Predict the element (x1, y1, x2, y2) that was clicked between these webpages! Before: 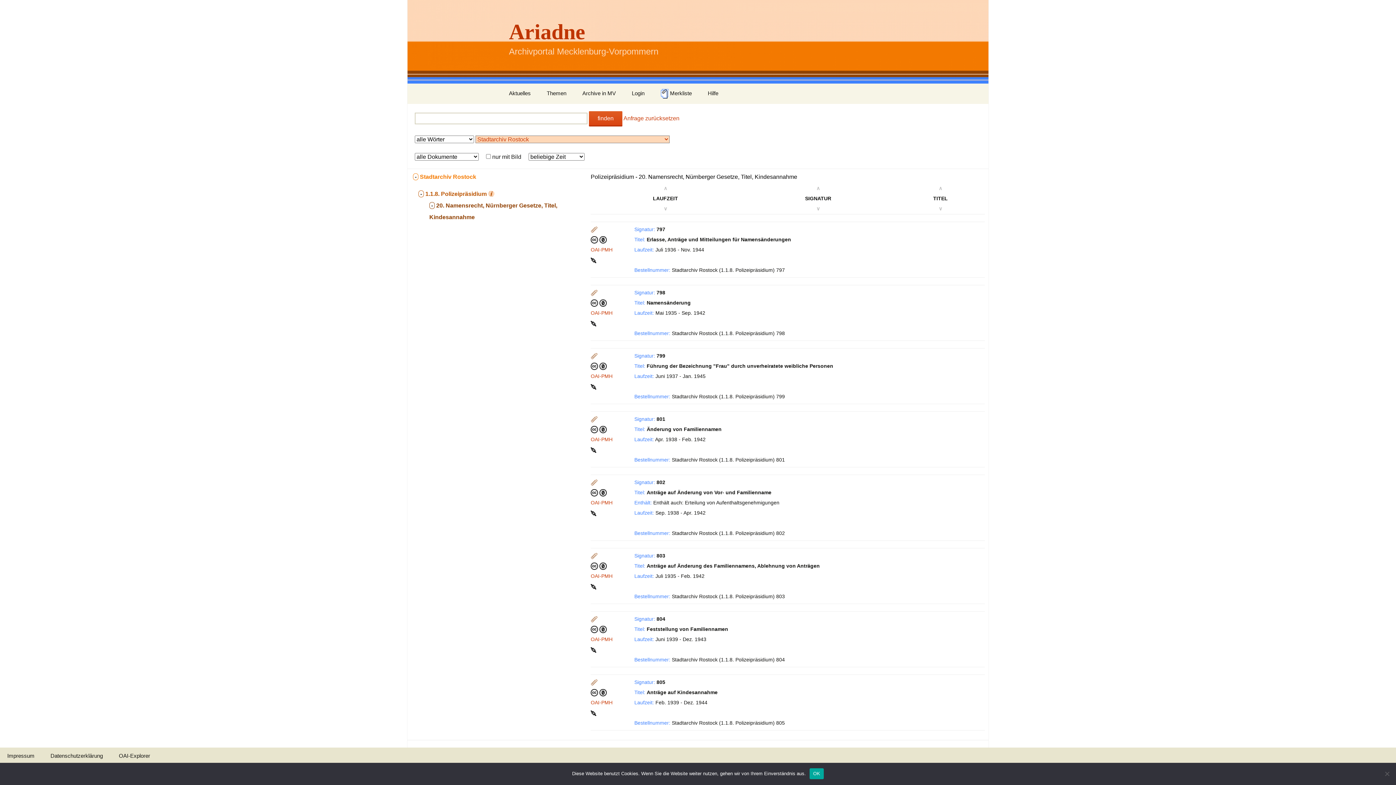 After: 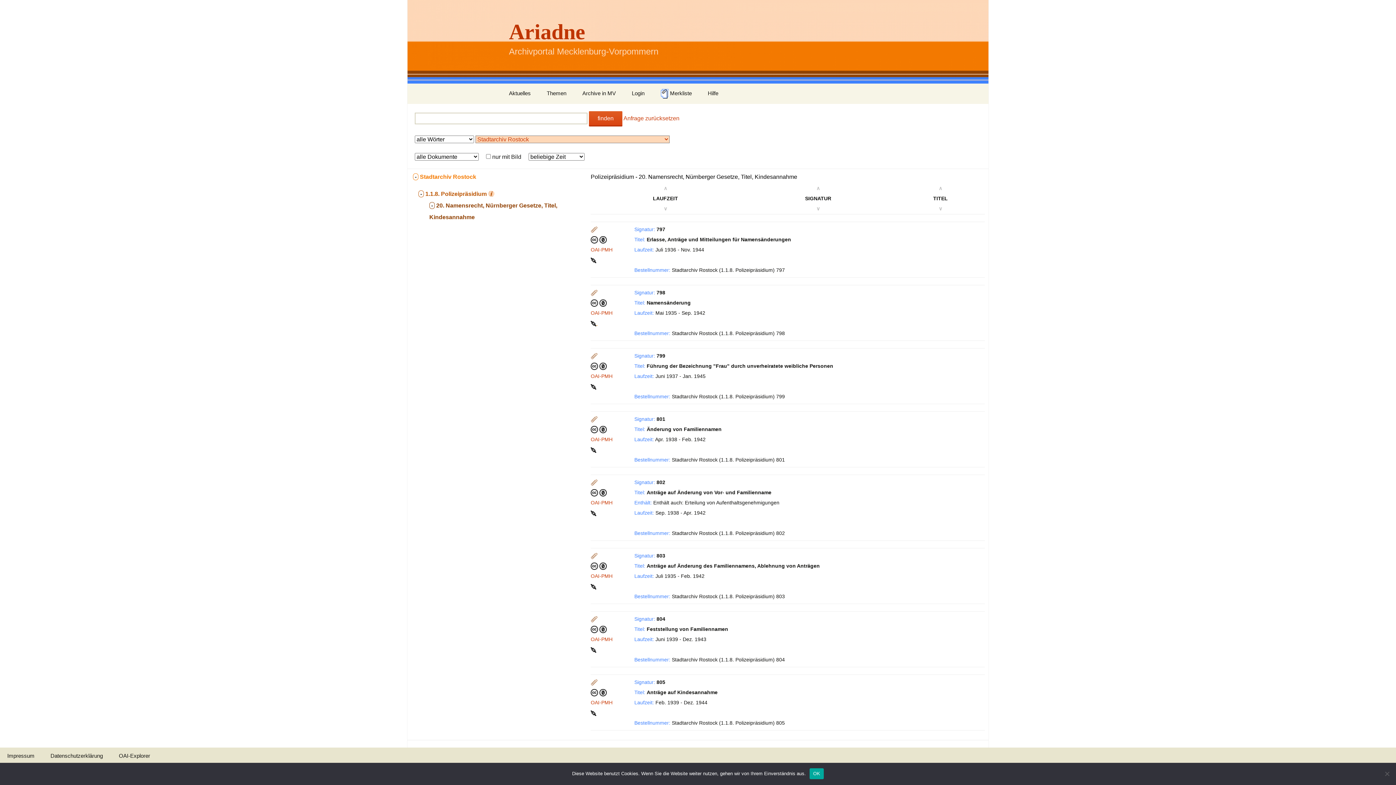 Action: bbox: (590, 320, 597, 326) label:  